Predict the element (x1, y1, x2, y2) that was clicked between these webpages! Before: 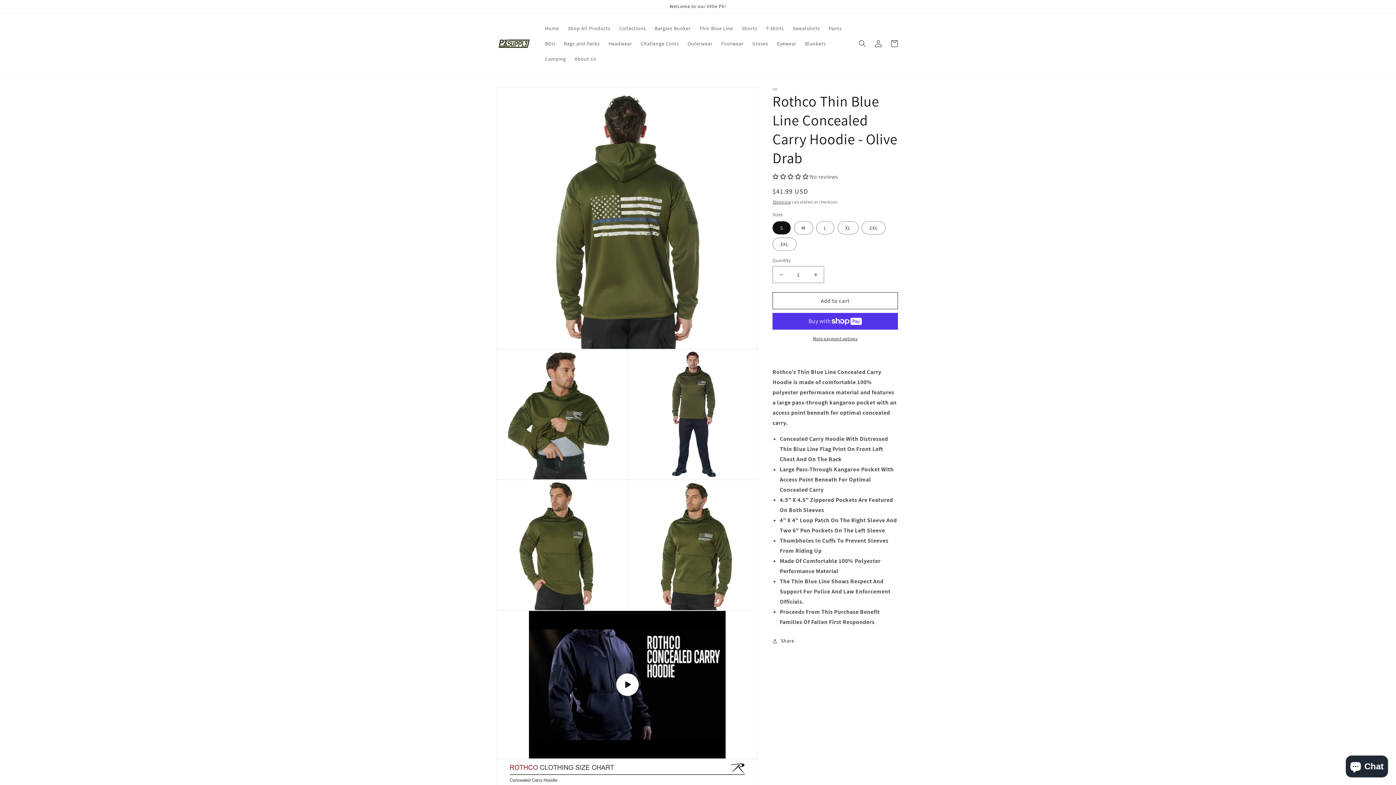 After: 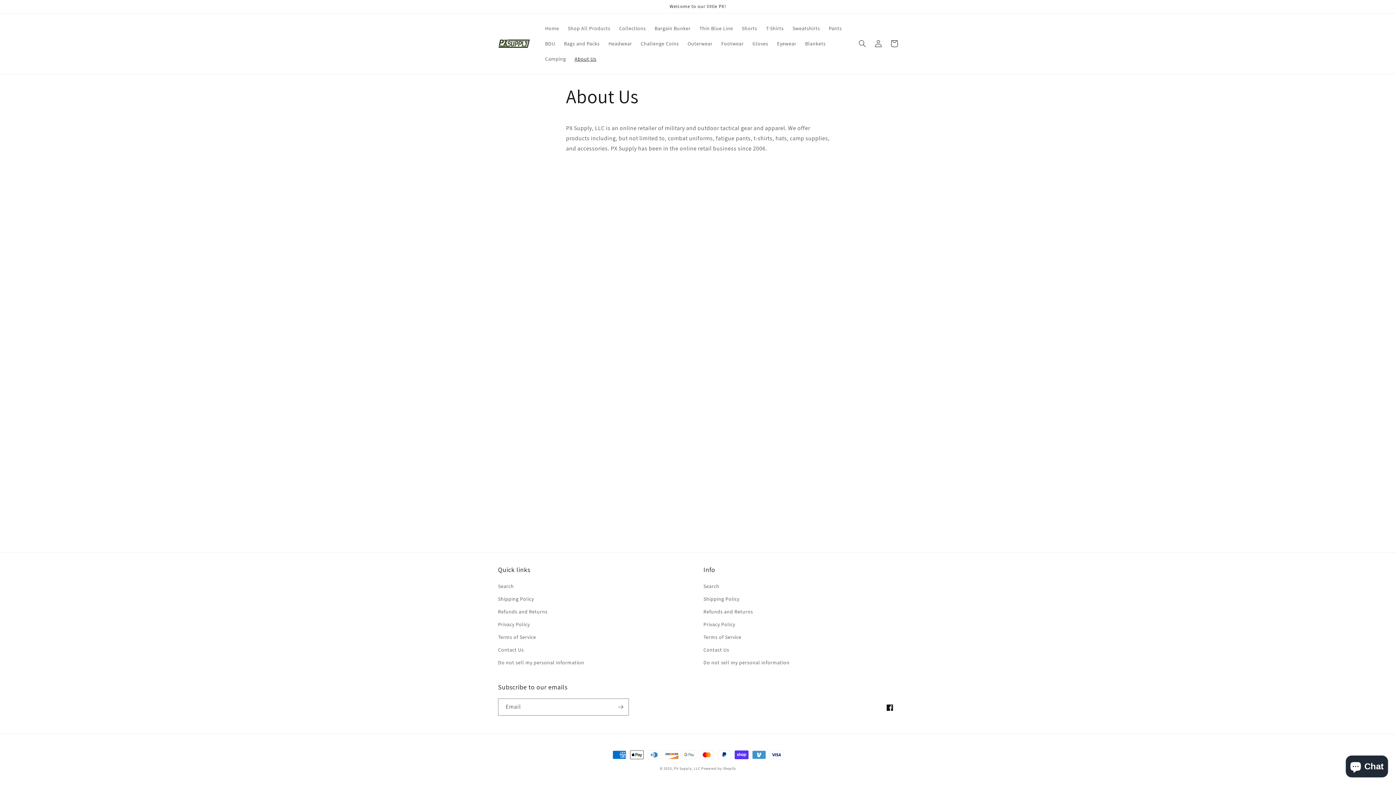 Action: bbox: (570, 51, 600, 66) label: About Us